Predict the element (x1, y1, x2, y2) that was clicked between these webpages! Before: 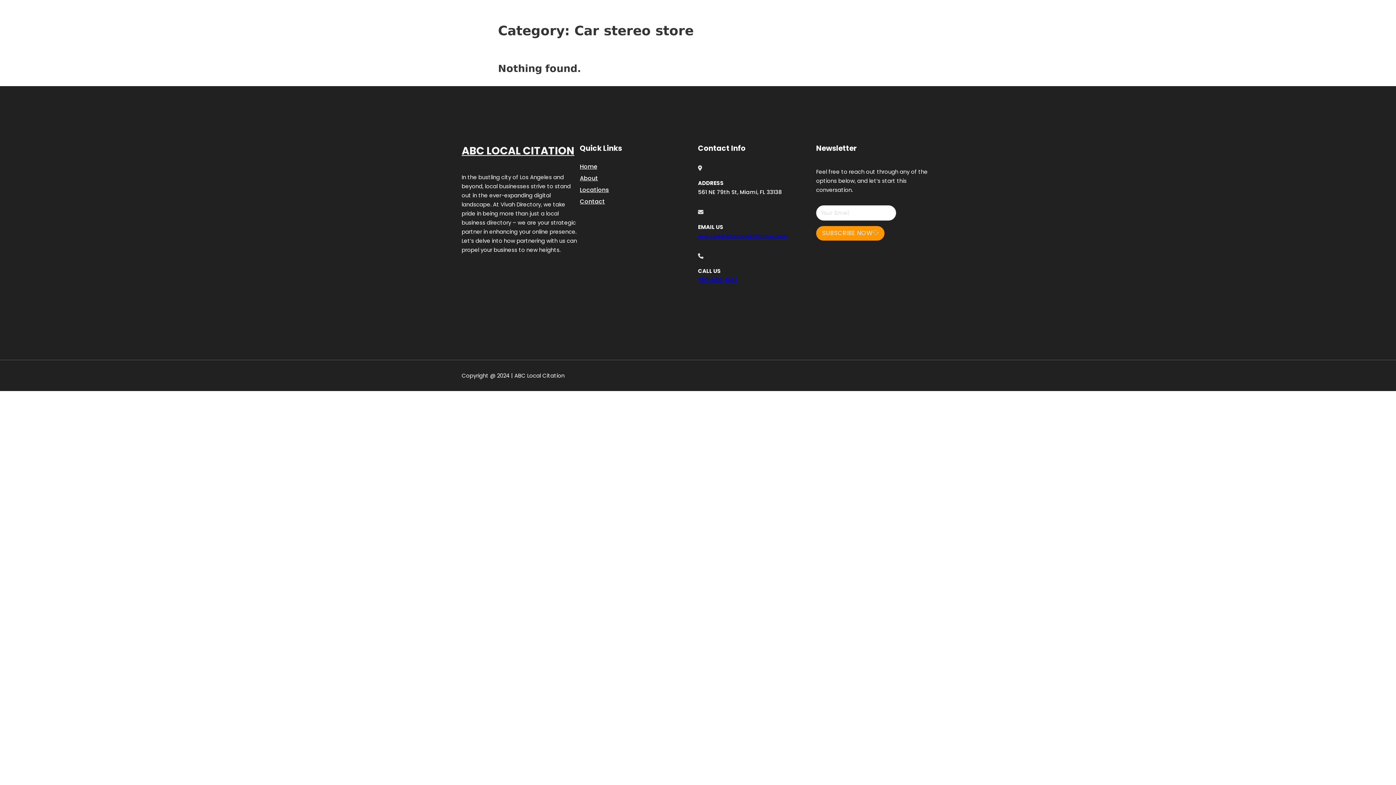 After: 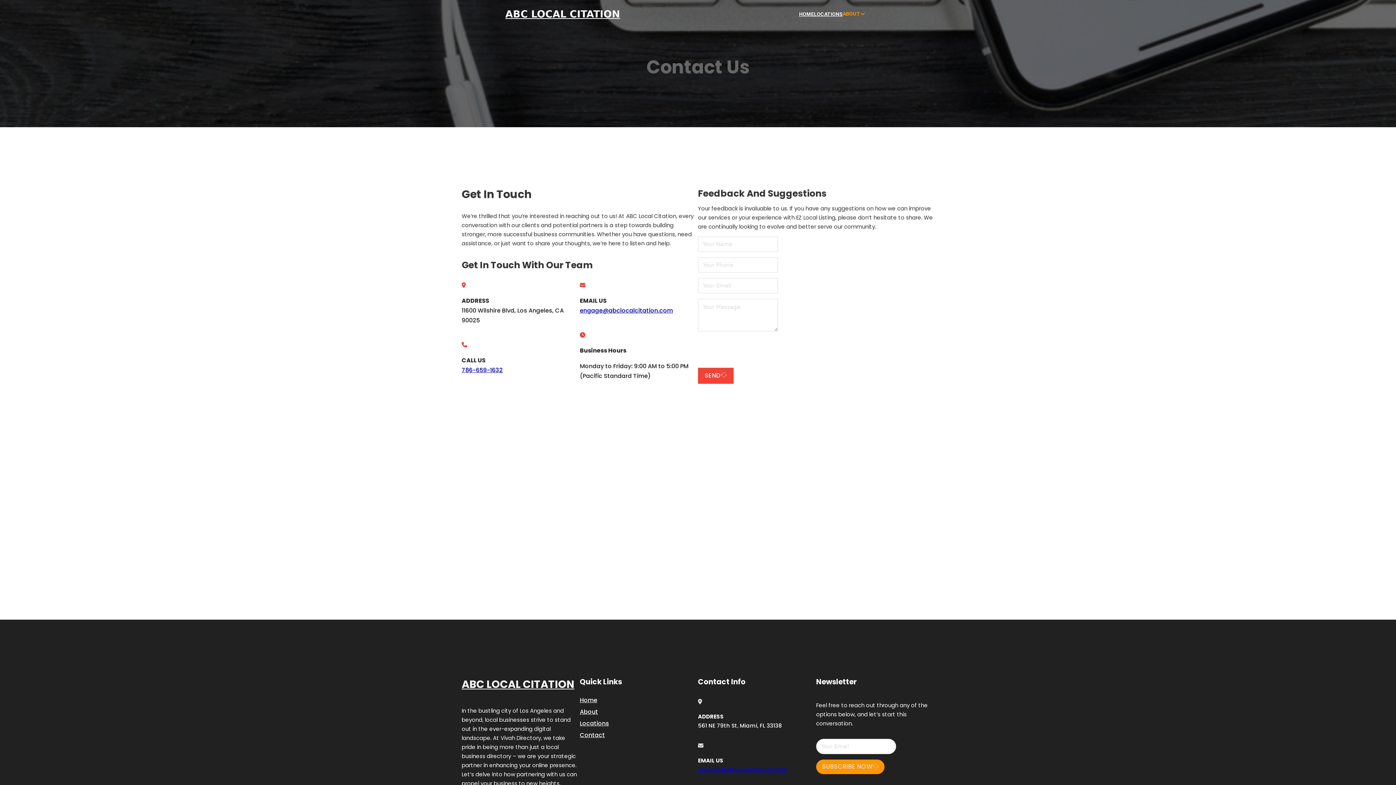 Action: label: Contact bbox: (580, 196, 605, 206)